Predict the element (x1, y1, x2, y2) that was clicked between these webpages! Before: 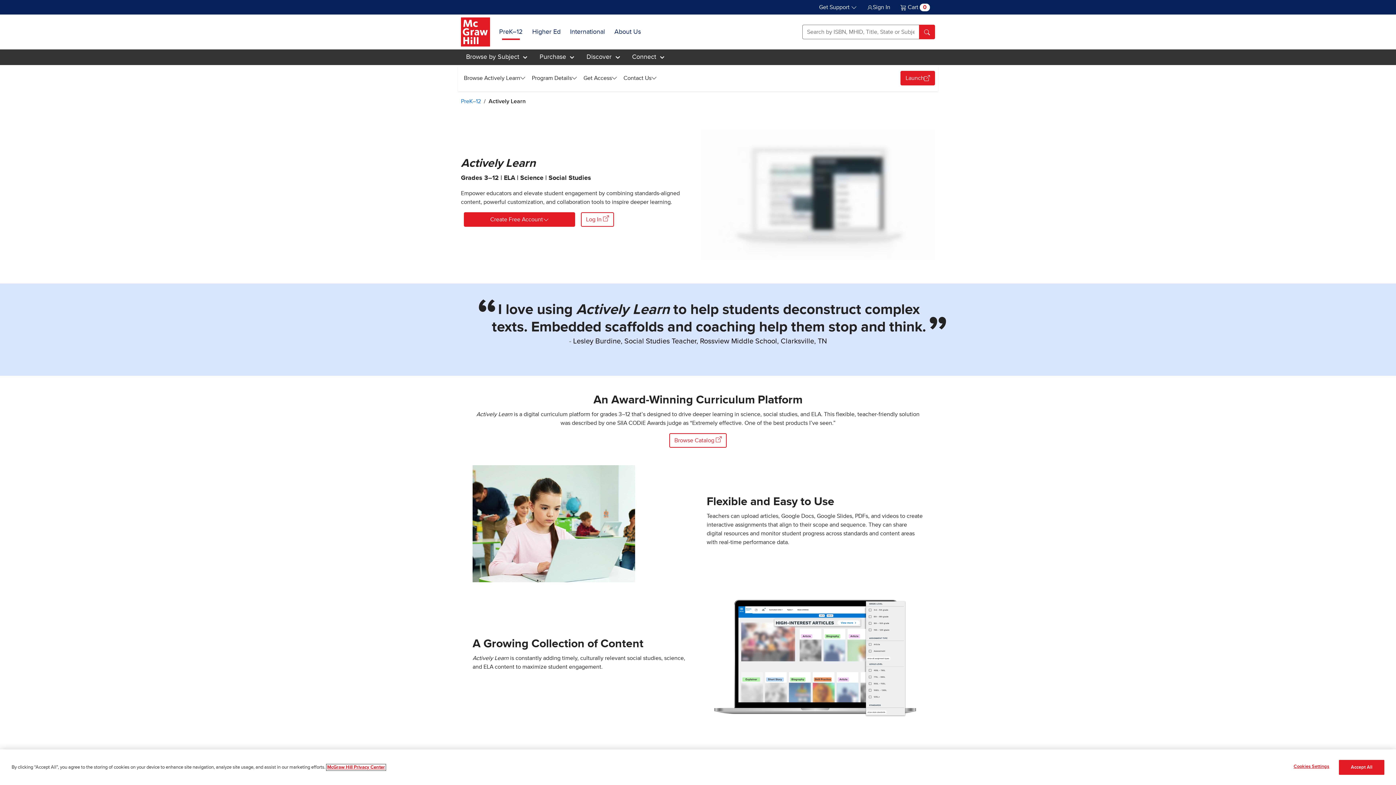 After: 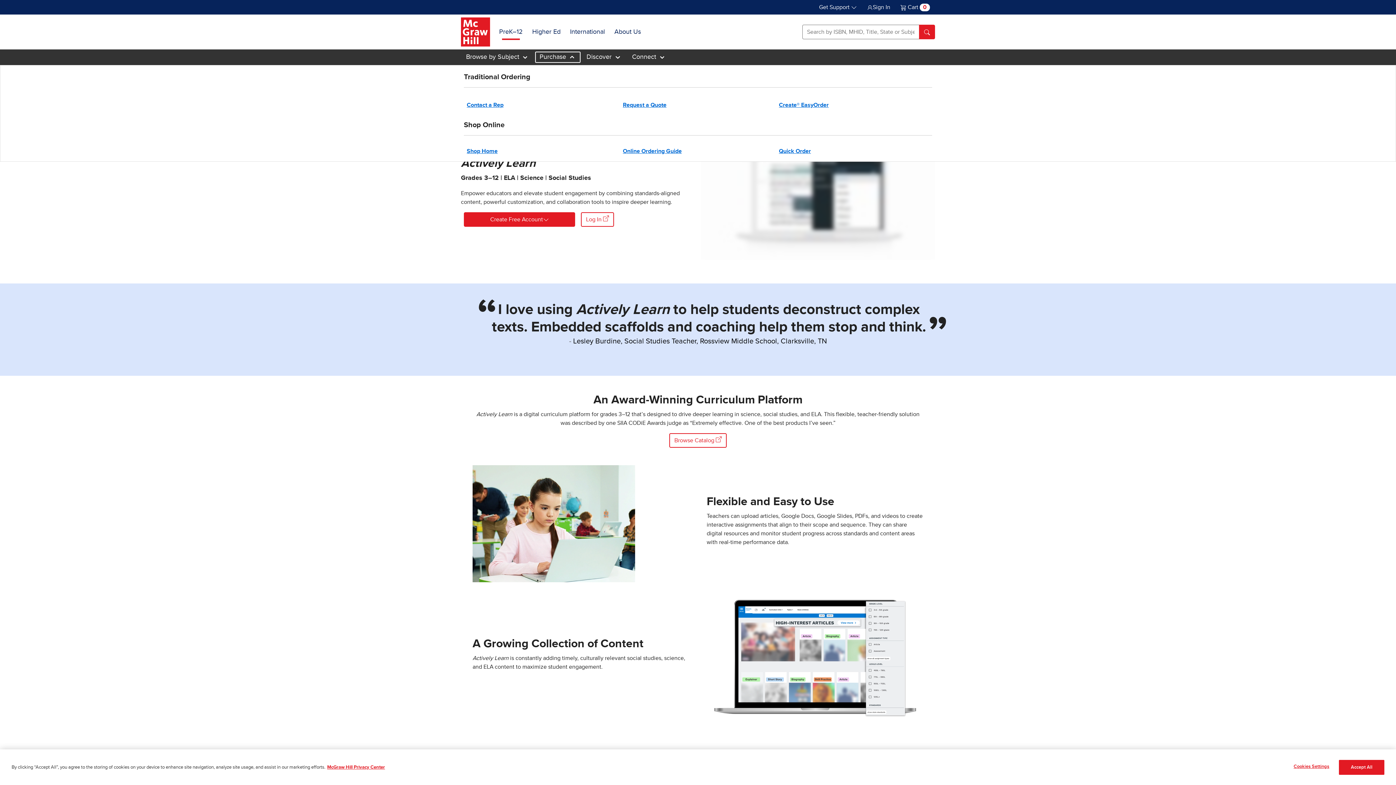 Action: label: Purchase  bbox: (534, 50, 581, 63)